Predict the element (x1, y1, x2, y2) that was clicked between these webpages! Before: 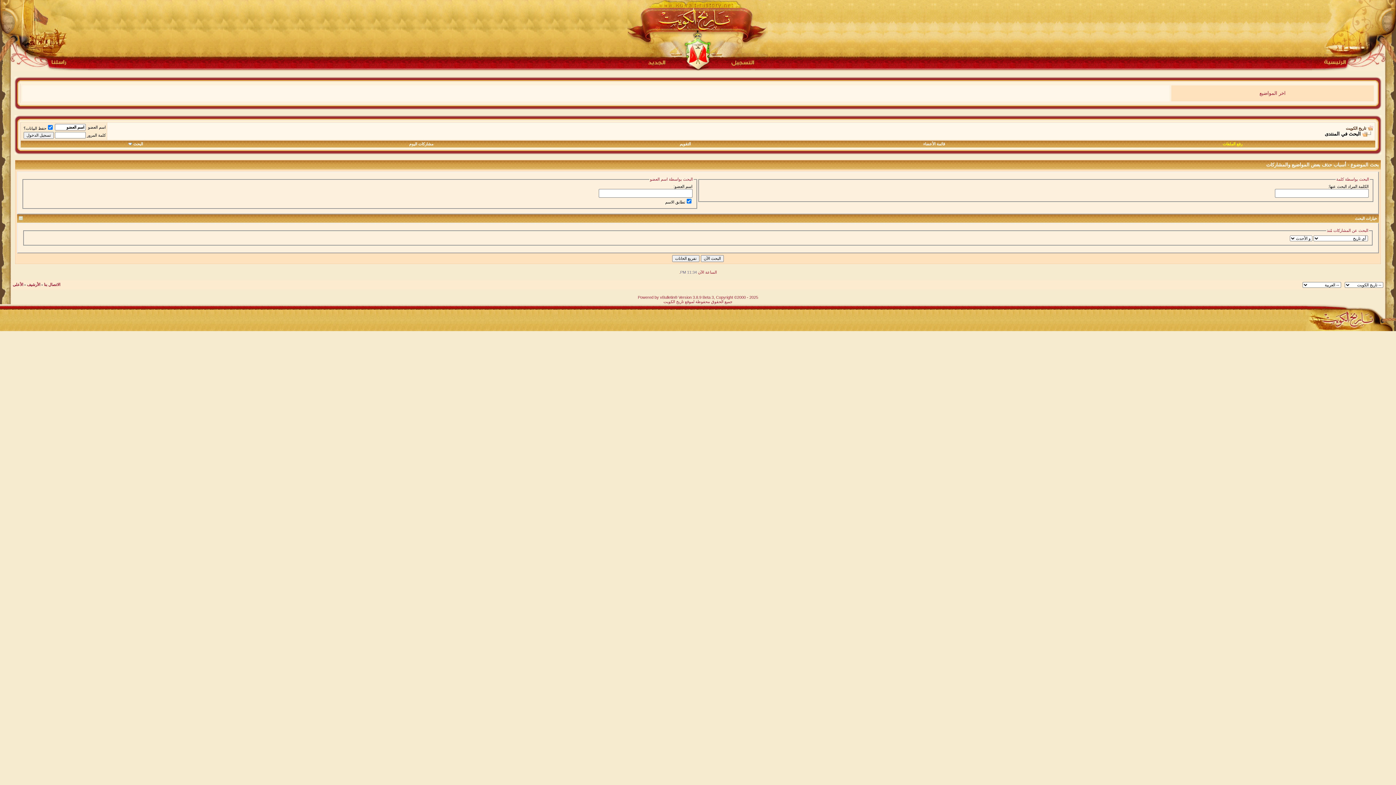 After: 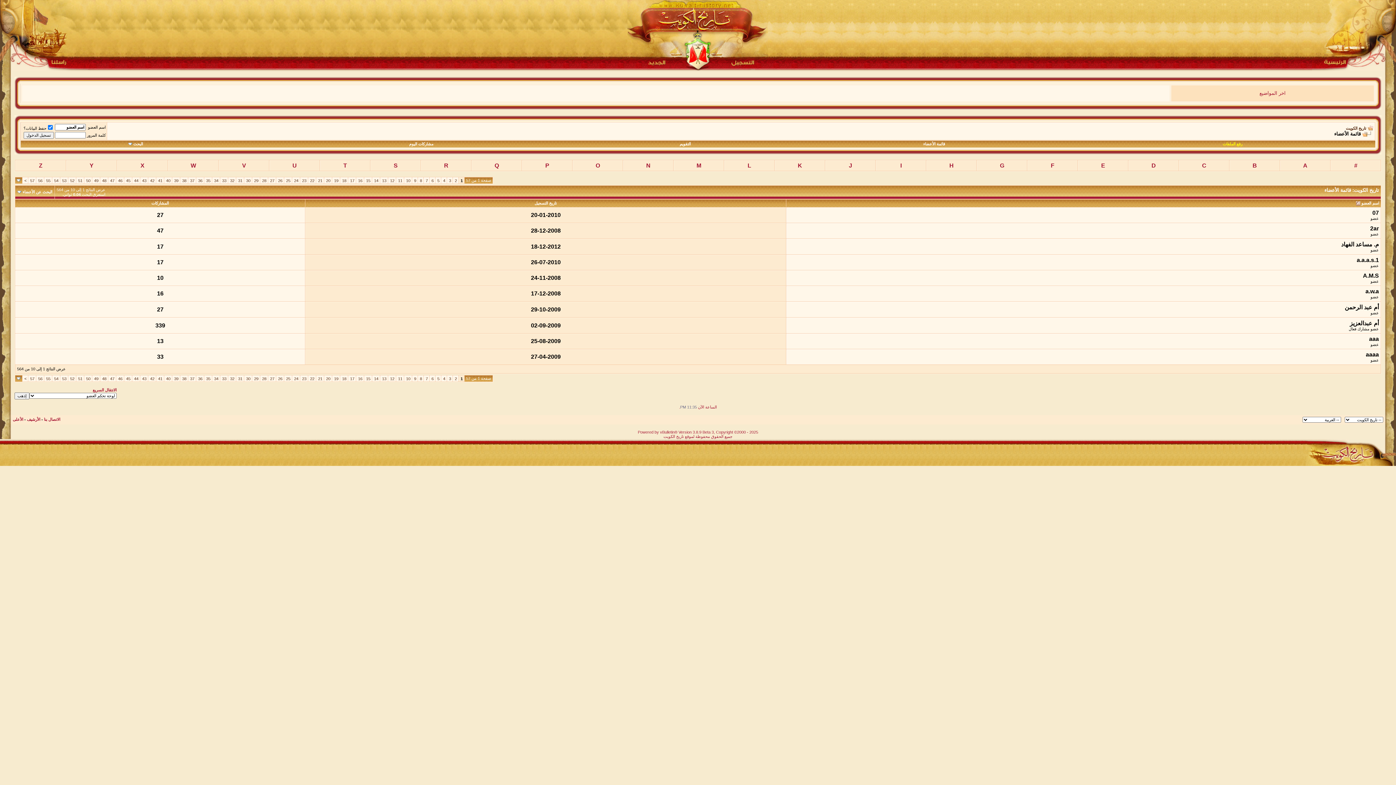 Action: label: قائمة الأعضاء bbox: (923, 141, 945, 146)